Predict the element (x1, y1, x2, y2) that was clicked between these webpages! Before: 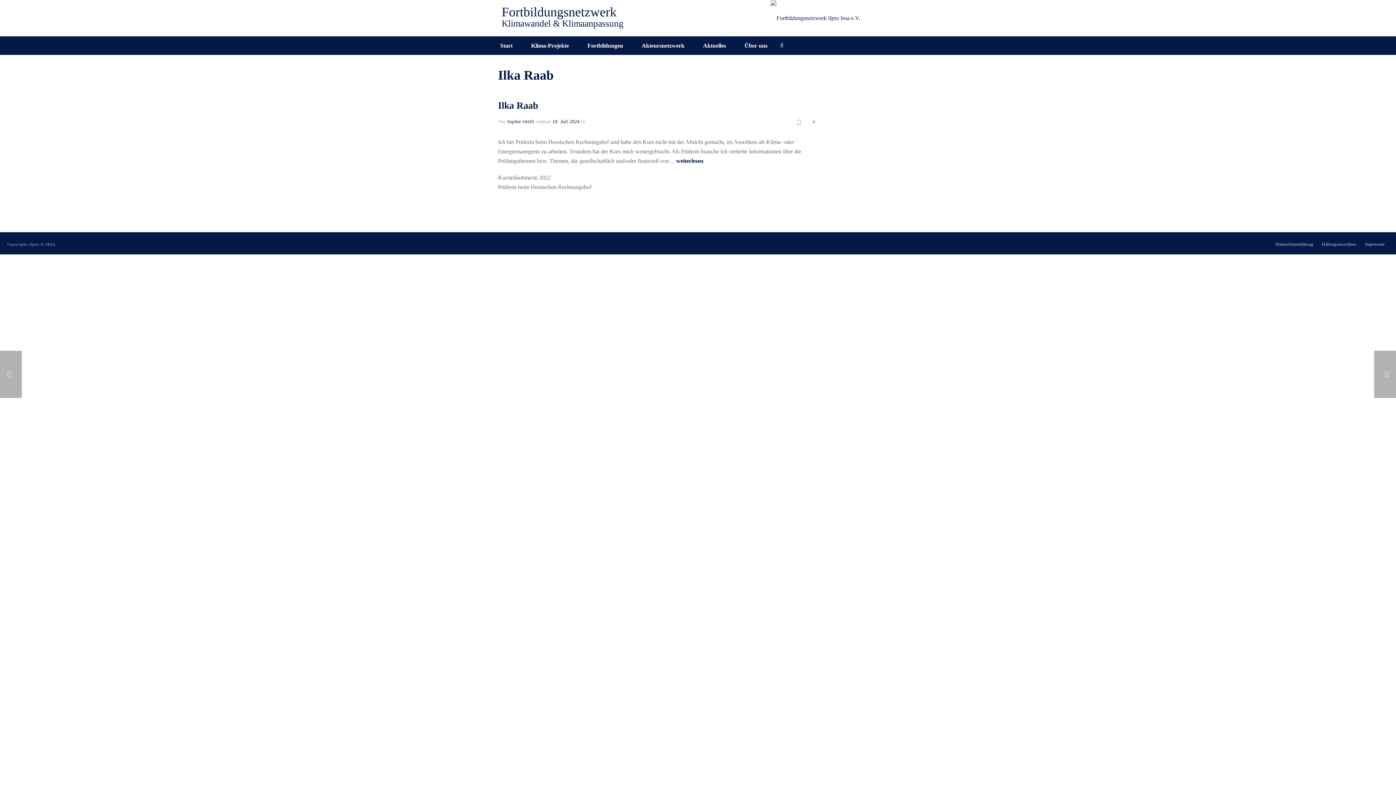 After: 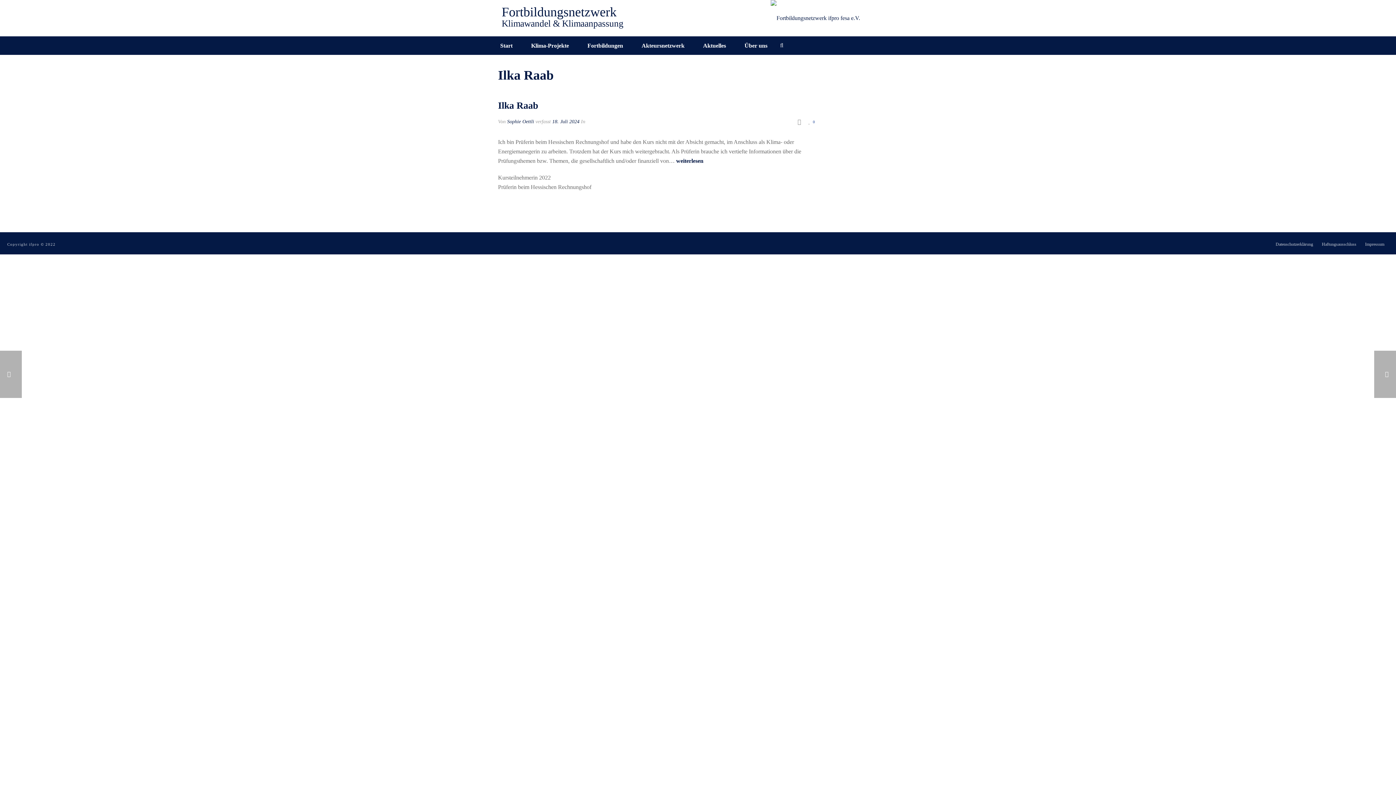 Action: label:   0 bbox: (808, 118, 815, 124)